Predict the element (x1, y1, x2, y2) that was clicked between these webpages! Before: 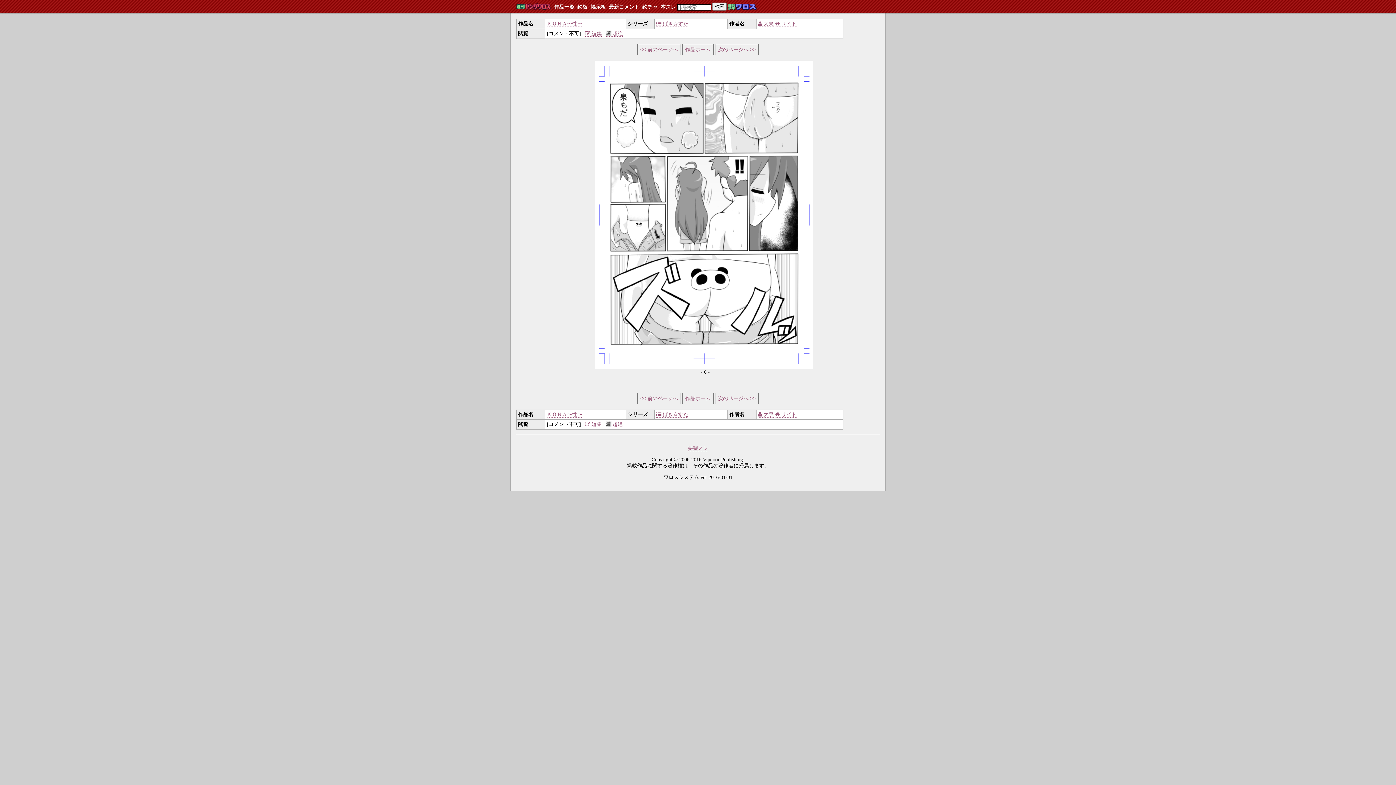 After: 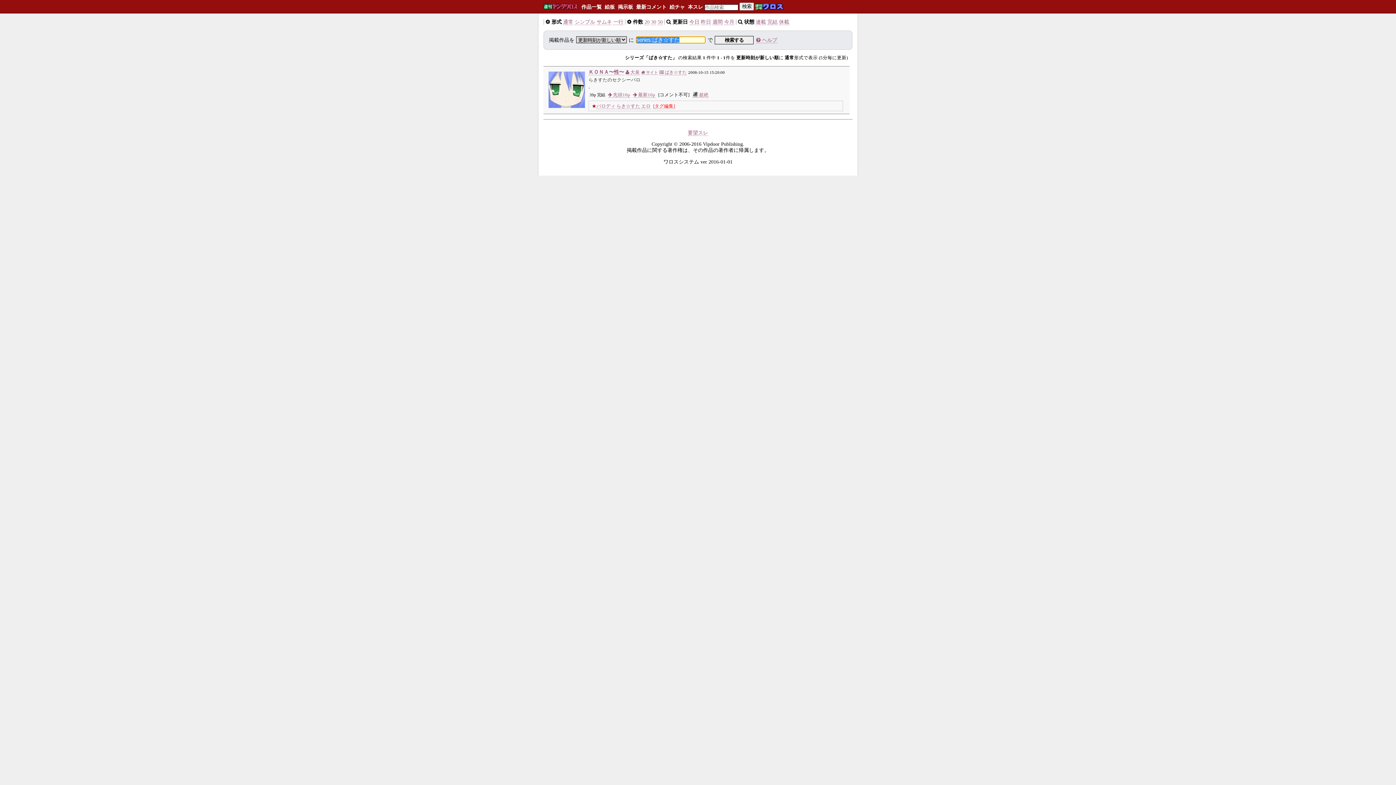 Action: label:  ばき☆すた bbox: (656, 412, 688, 417)